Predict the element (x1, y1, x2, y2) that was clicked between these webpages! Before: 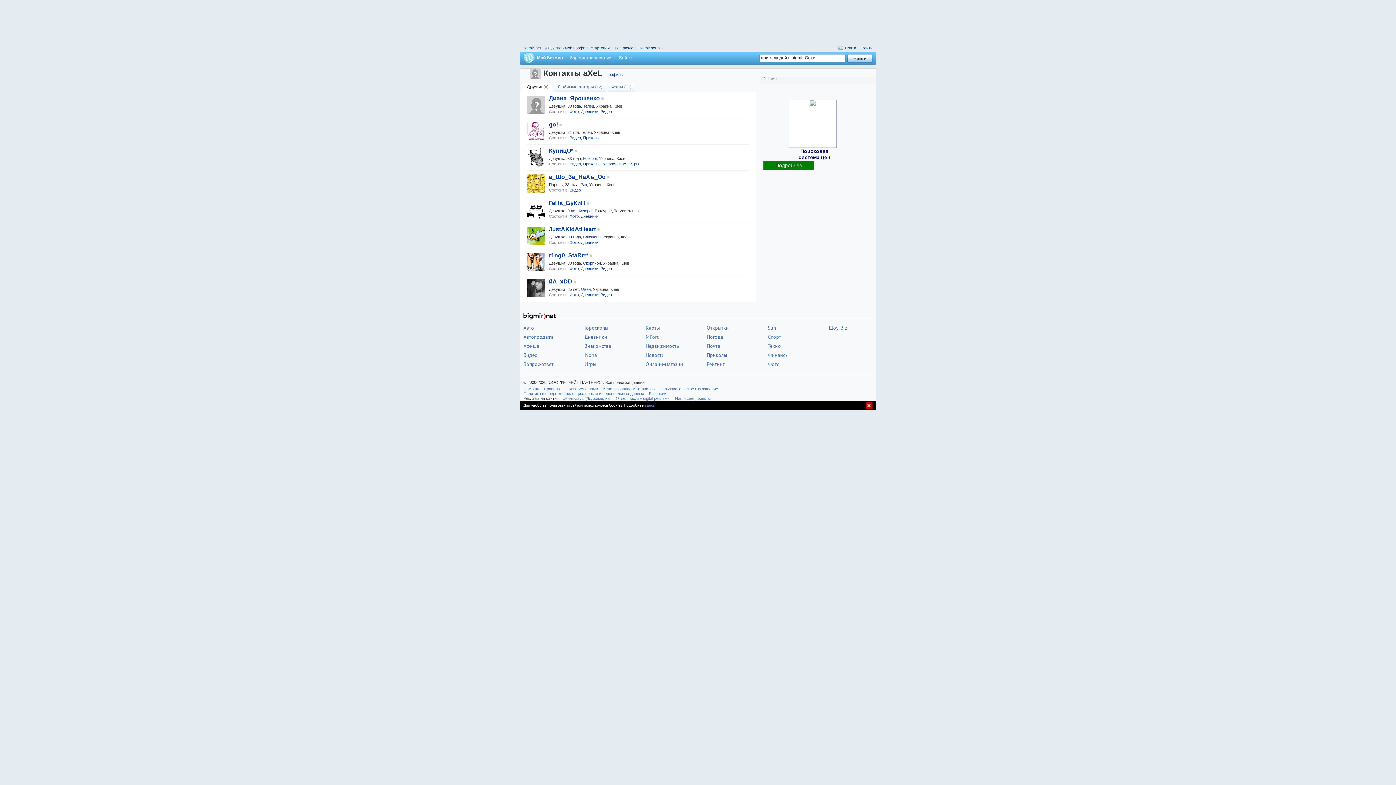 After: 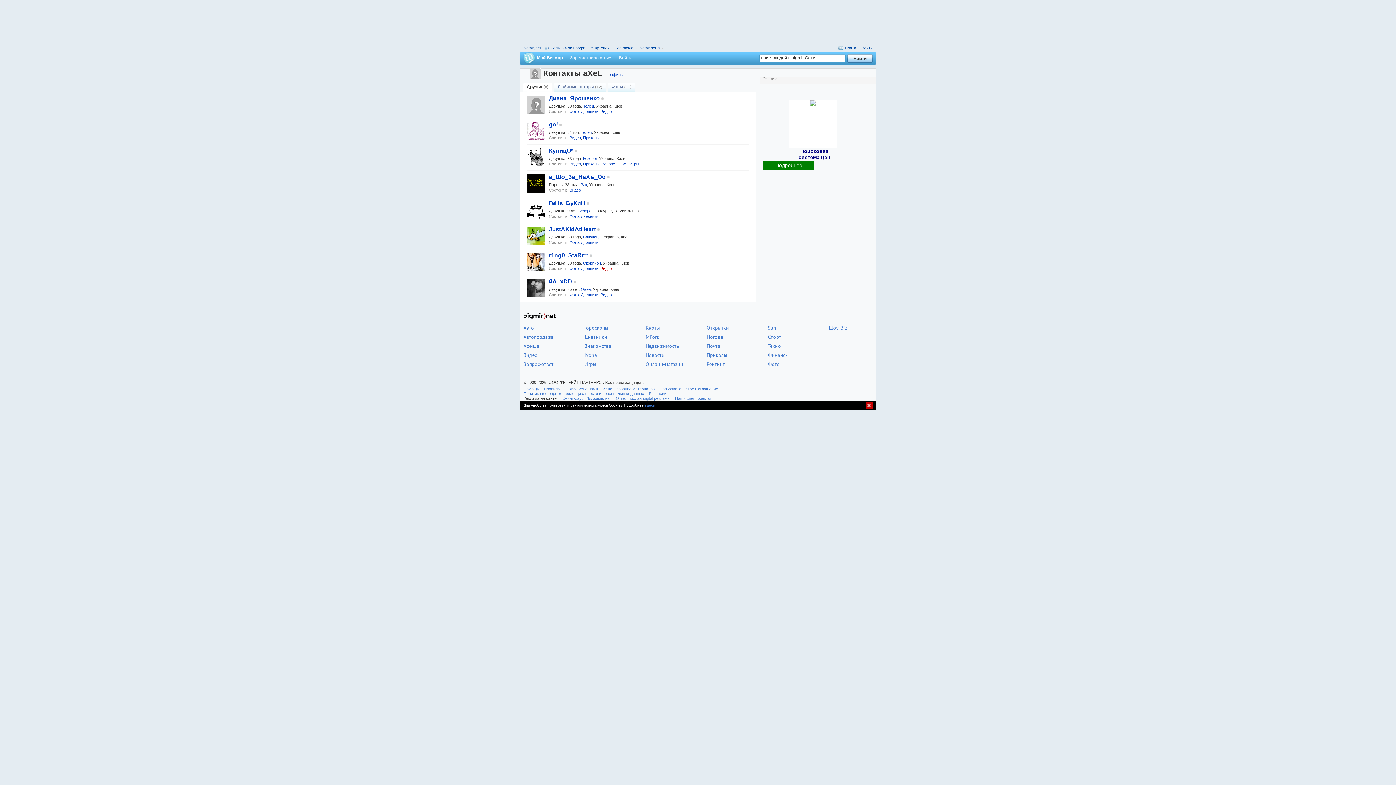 Action: bbox: (600, 266, 612, 270) label: Видео